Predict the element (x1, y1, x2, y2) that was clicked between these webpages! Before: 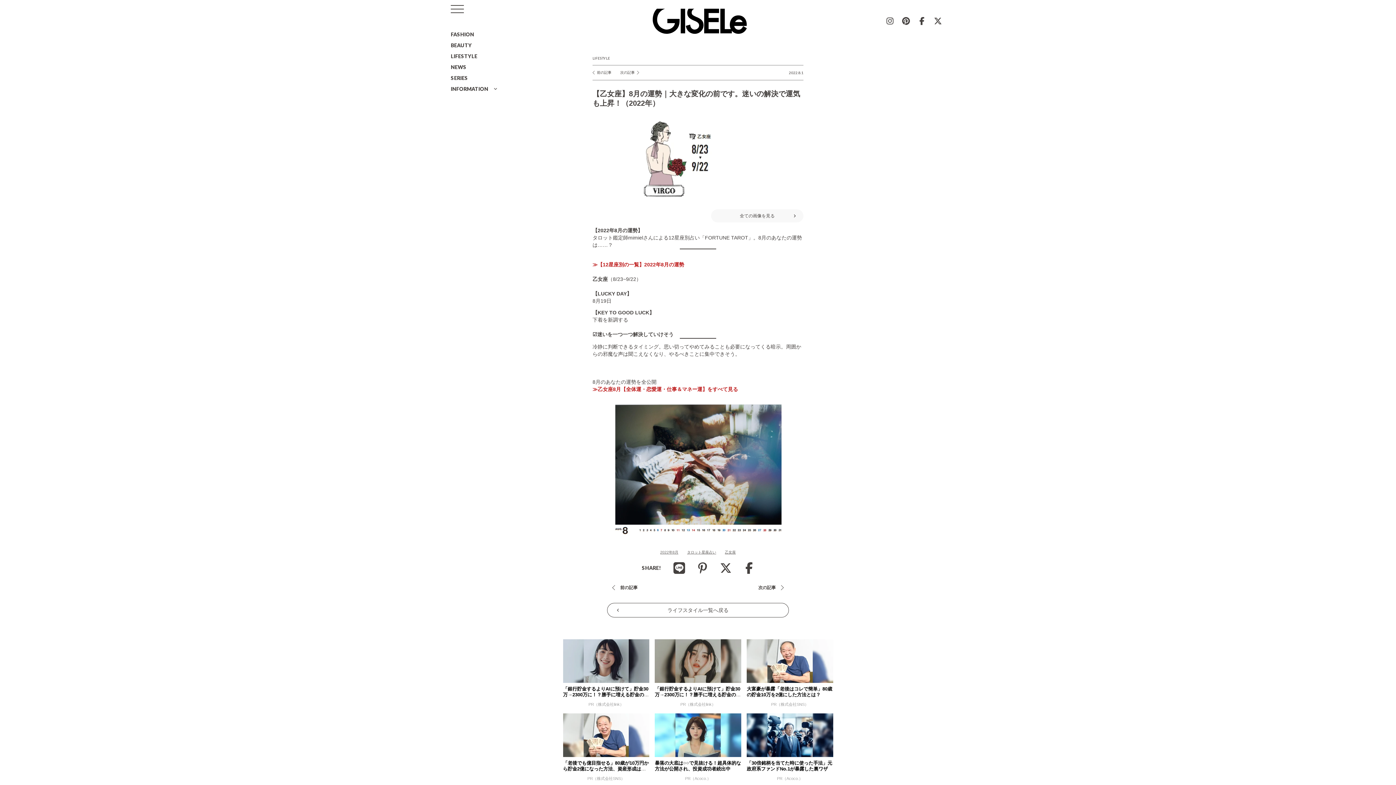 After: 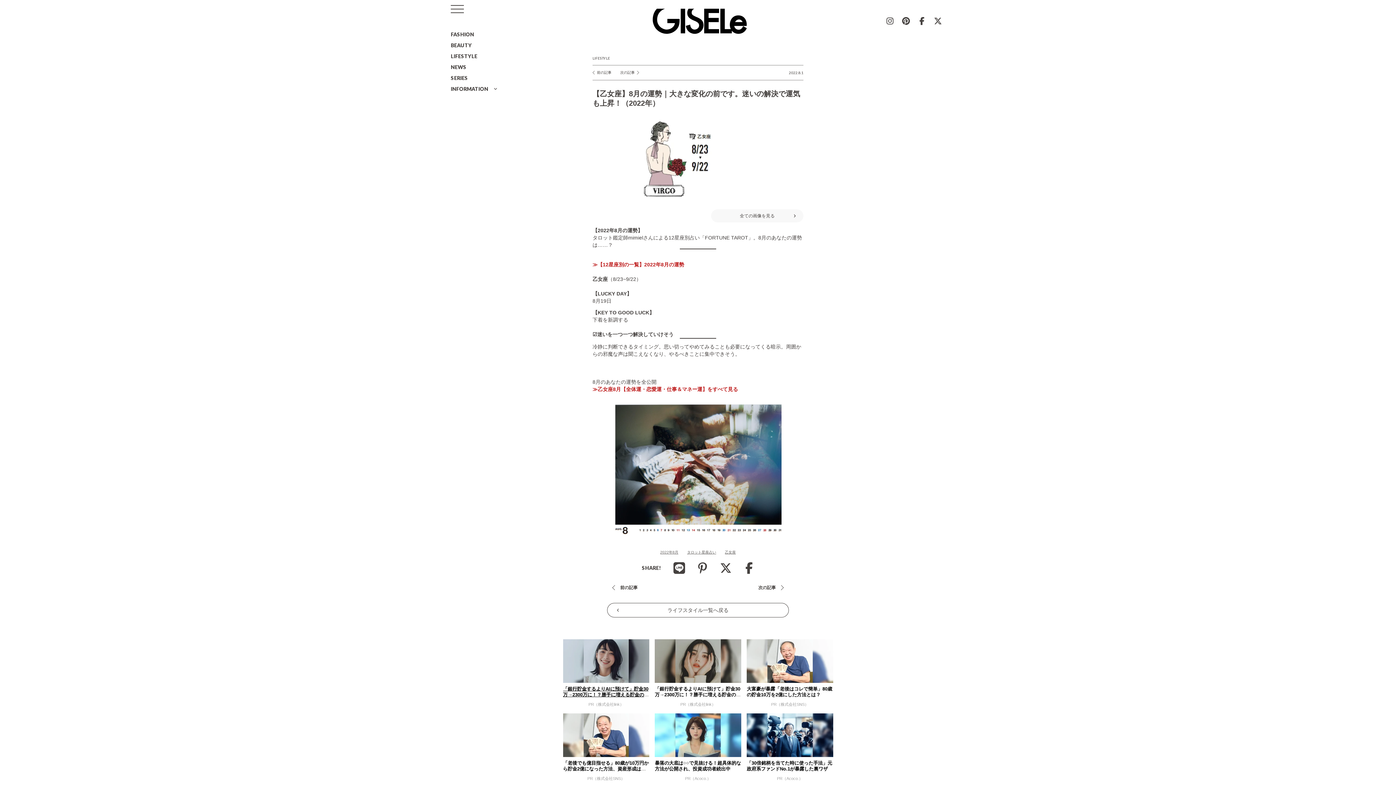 Action: label: 「銀行貯金するよりAIに預けて」貯金30万→2300万に！？勝手に増える貯金の裏... bbox: (563, 686, 648, 703)